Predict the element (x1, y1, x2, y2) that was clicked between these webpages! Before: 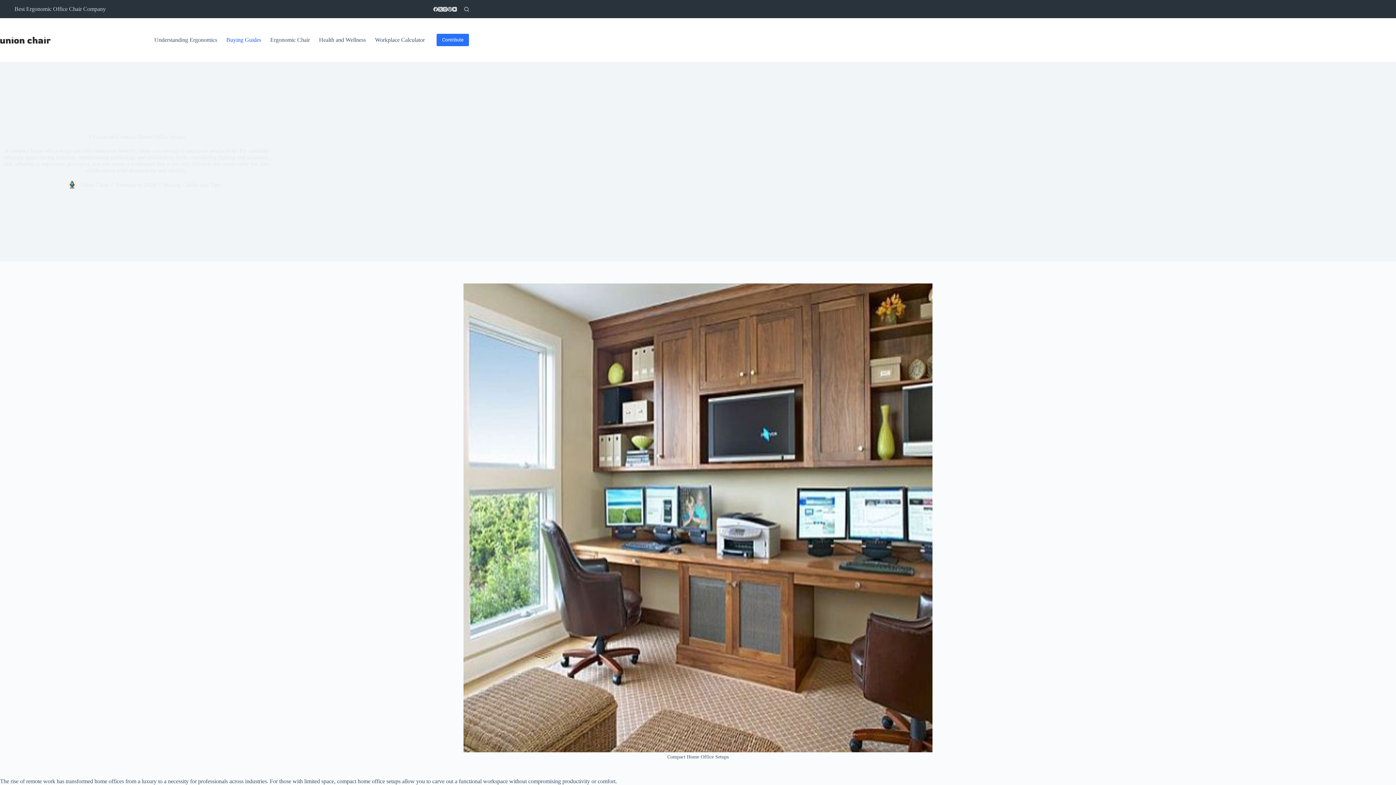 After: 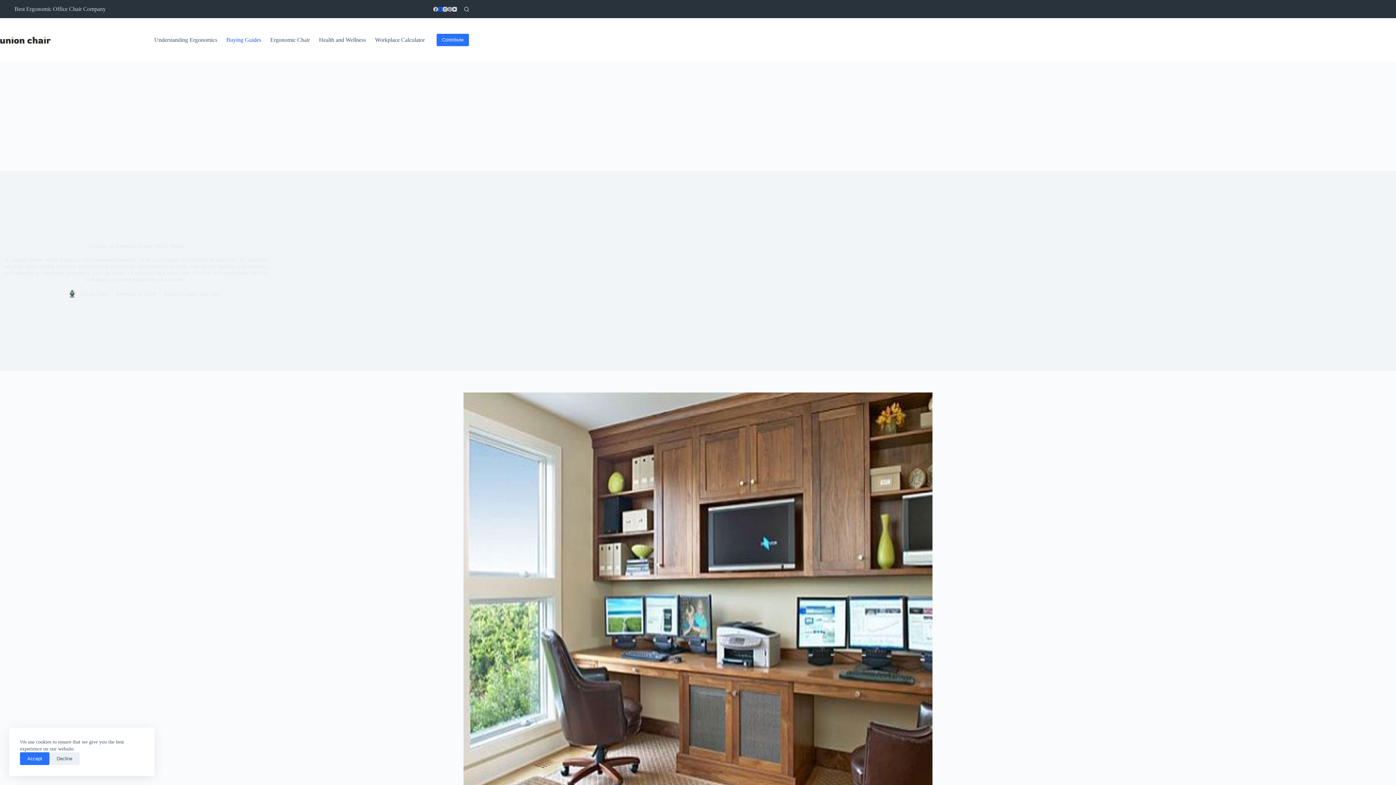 Action: label: X (Twitter) bbox: (438, 6, 442, 11)